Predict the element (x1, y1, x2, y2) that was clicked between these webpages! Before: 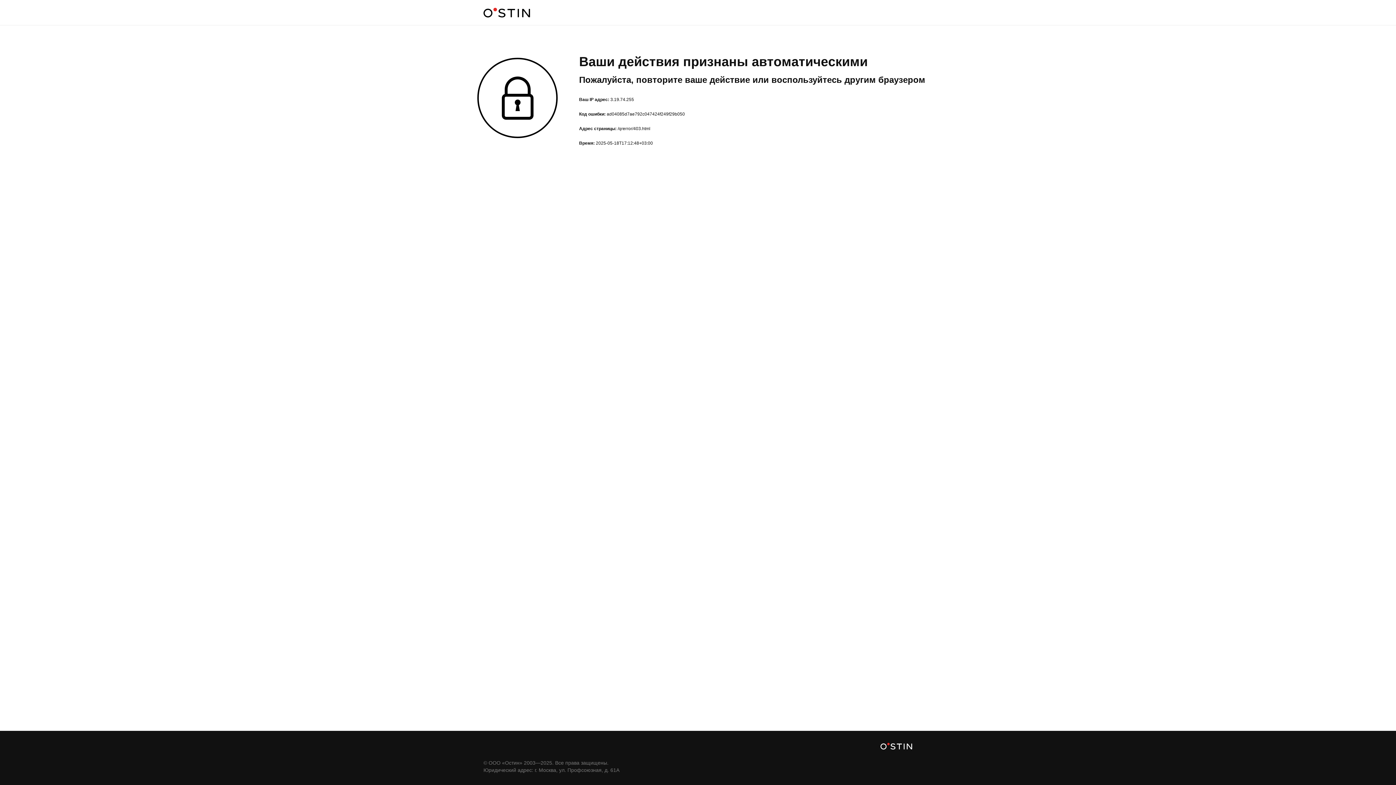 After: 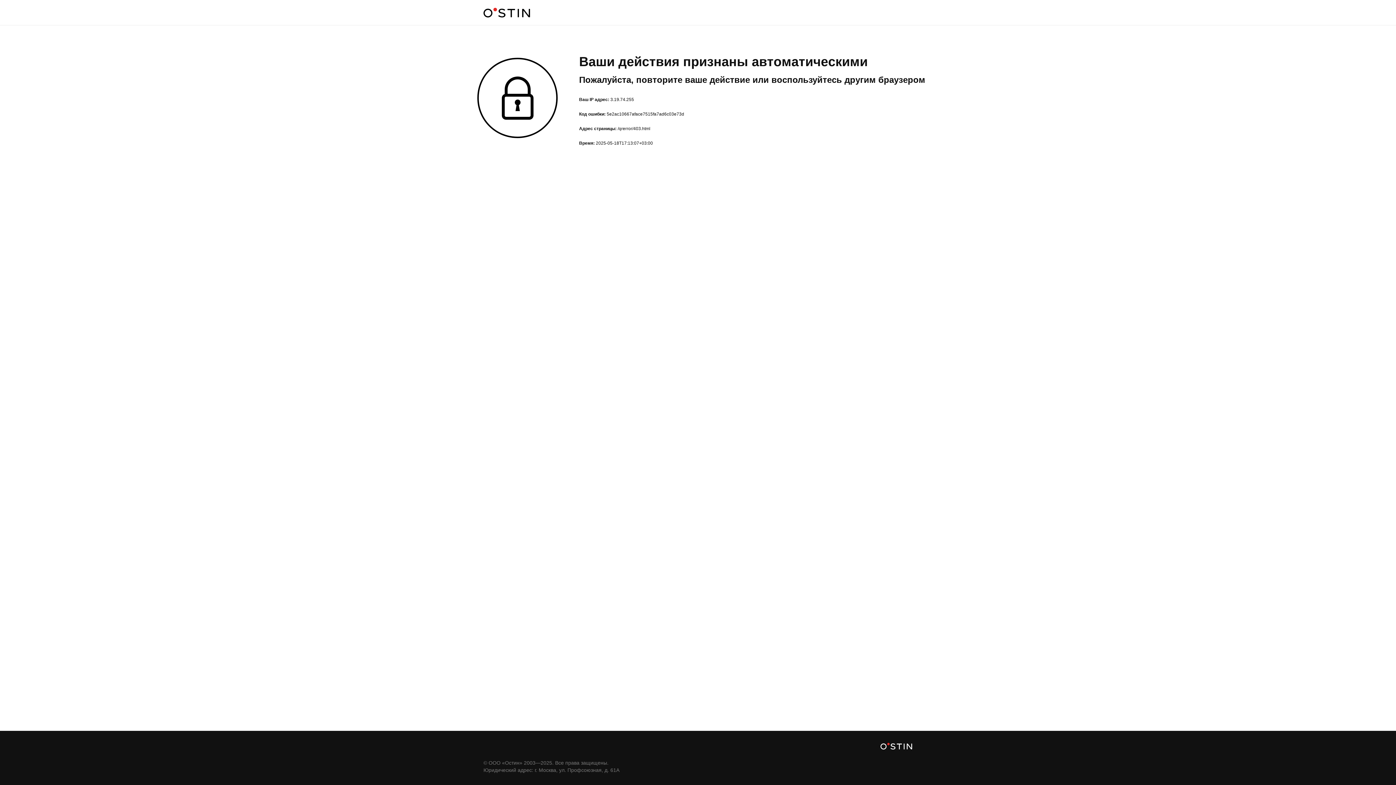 Action: bbox: (483, 6, 530, 17)